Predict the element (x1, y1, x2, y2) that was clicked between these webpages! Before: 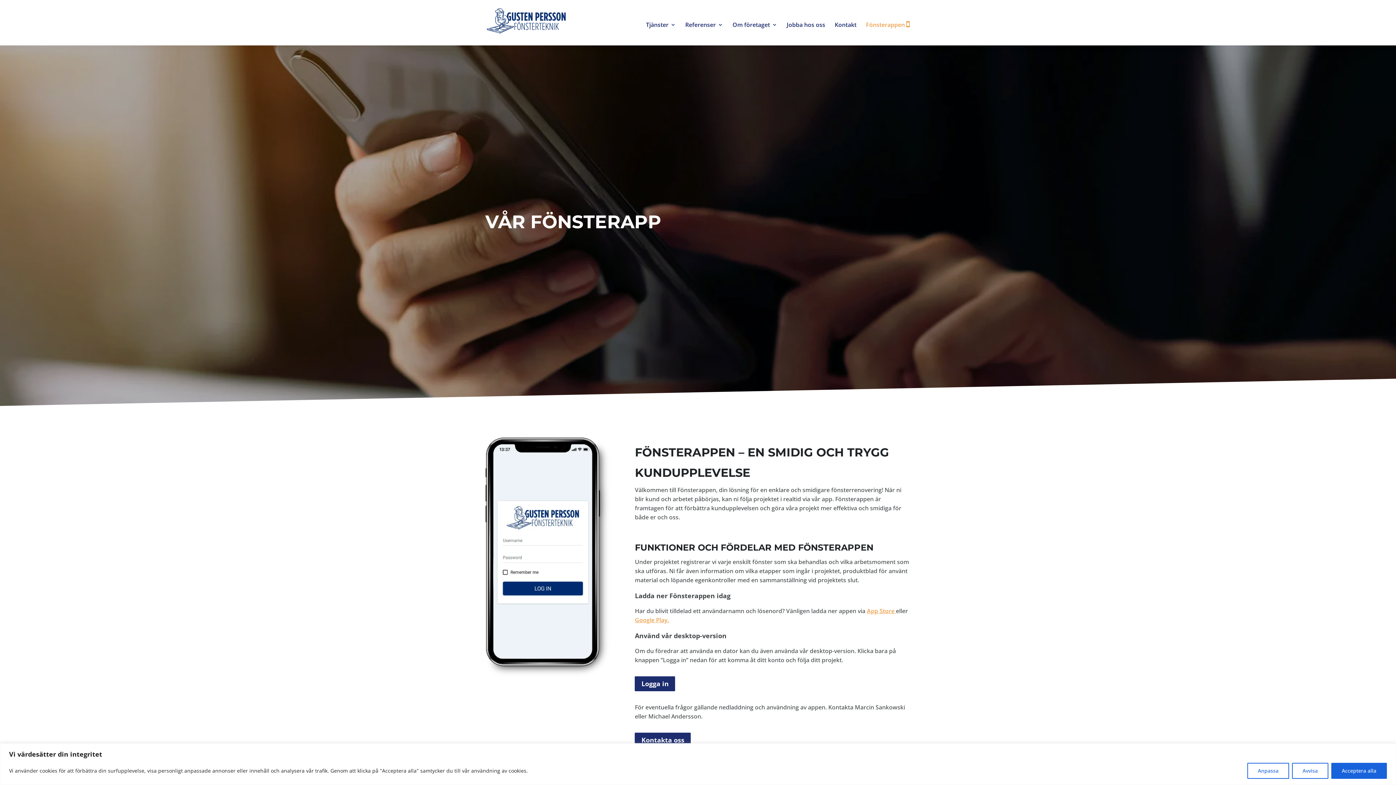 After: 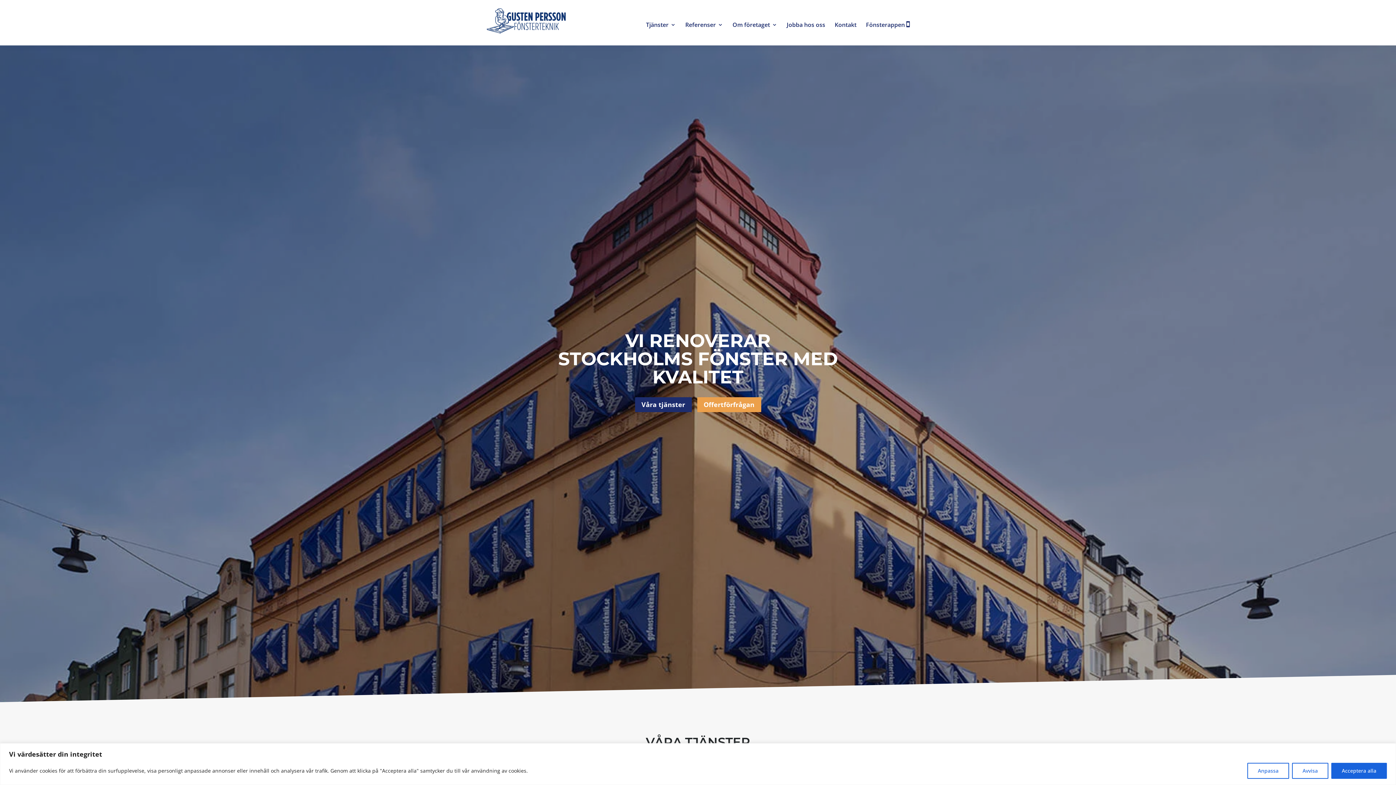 Action: bbox: (486, 19, 565, 27)